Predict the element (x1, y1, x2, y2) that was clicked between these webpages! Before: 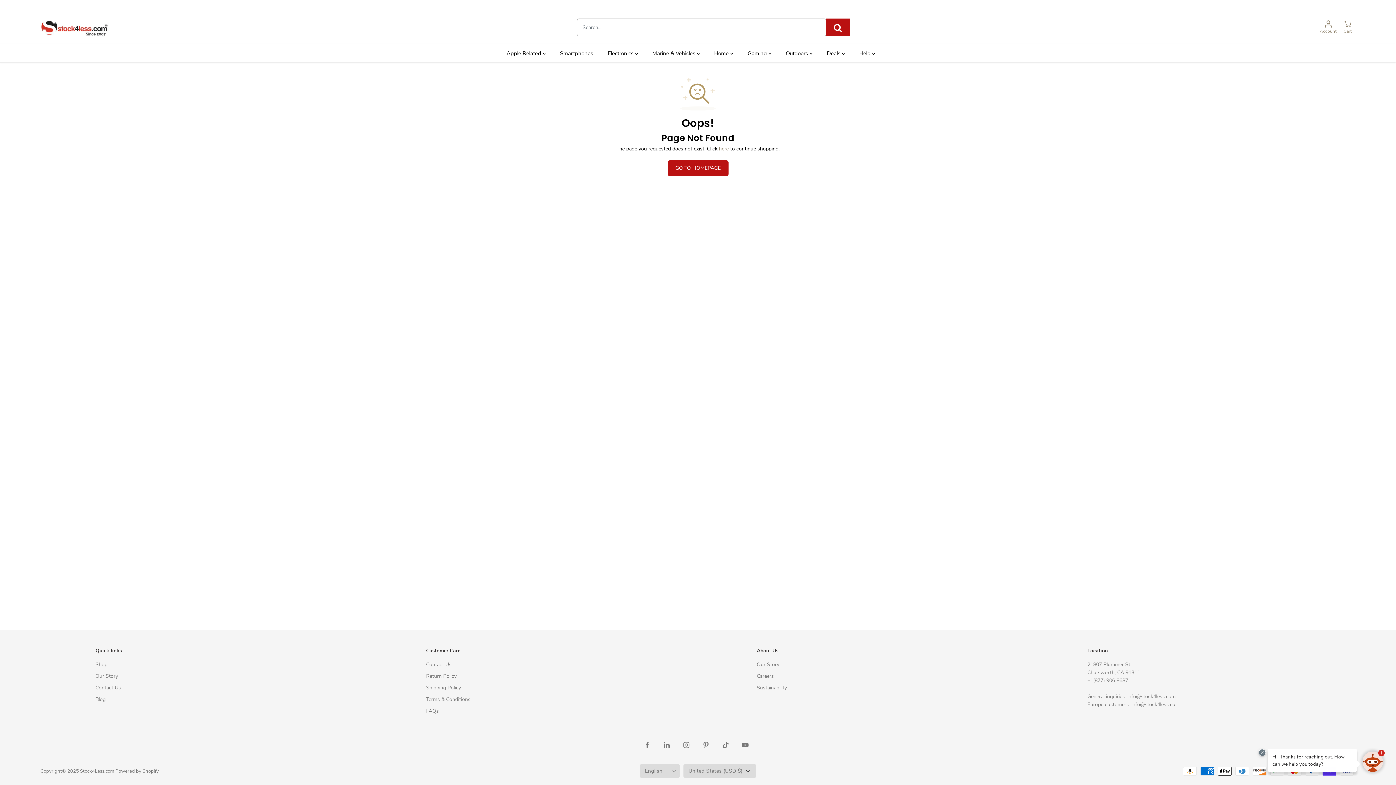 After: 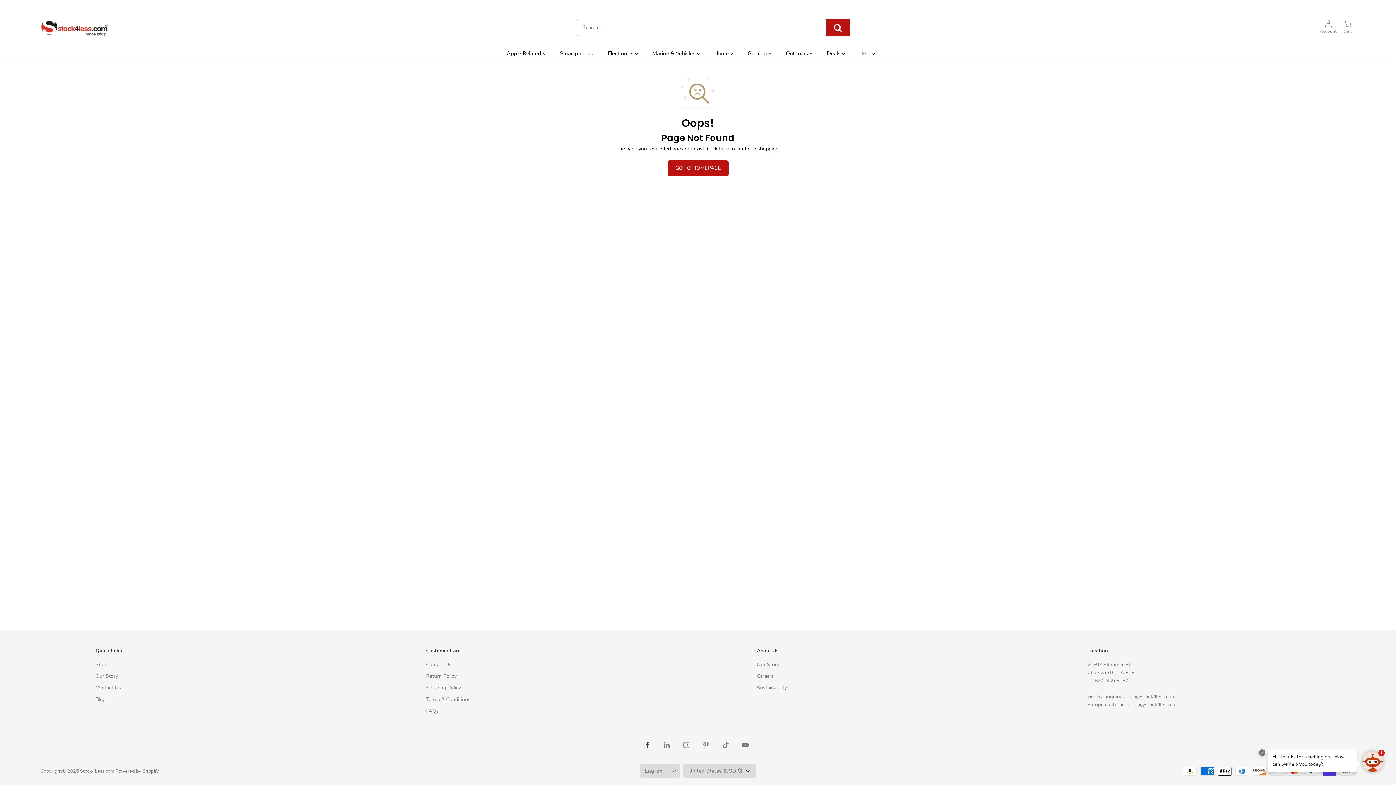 Action: label: Facebook bbox: (639, 737, 655, 753)